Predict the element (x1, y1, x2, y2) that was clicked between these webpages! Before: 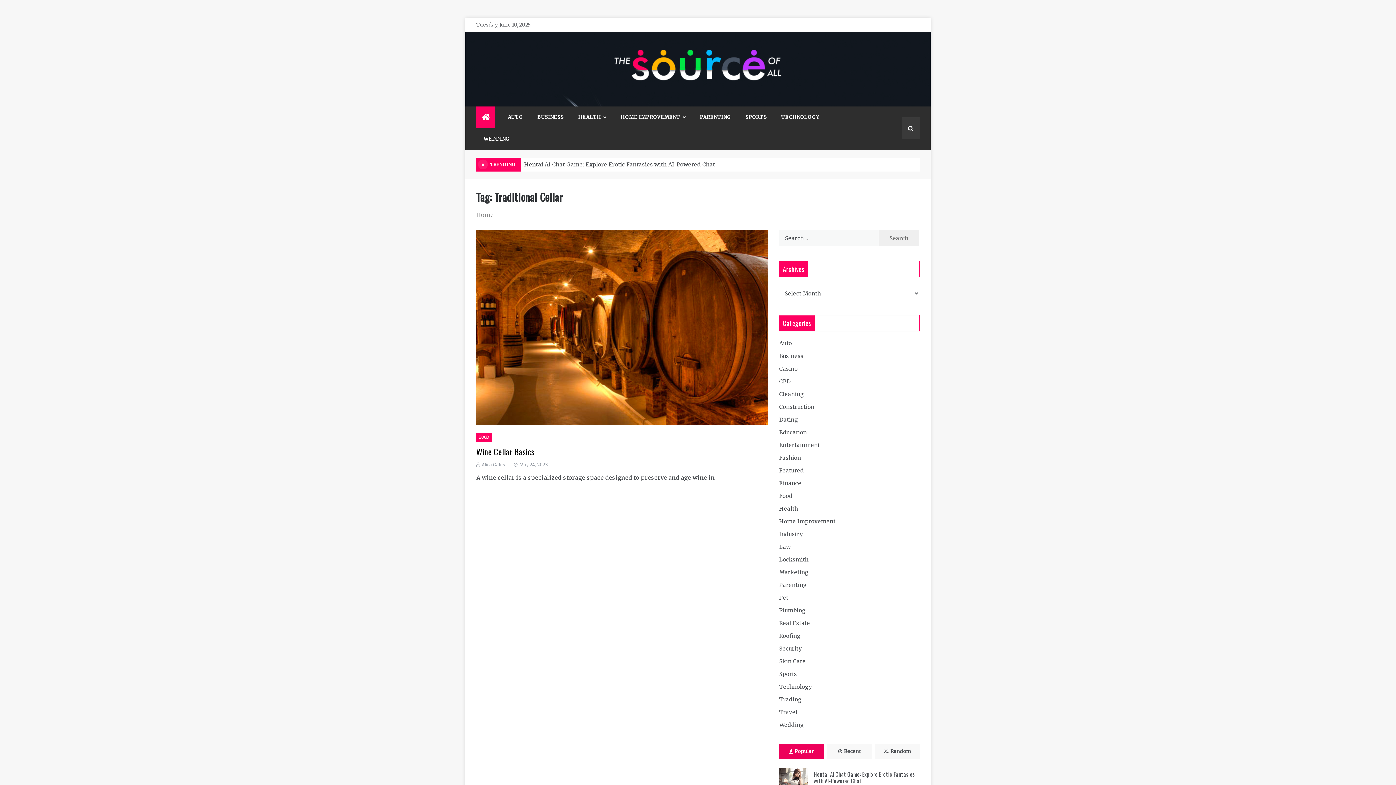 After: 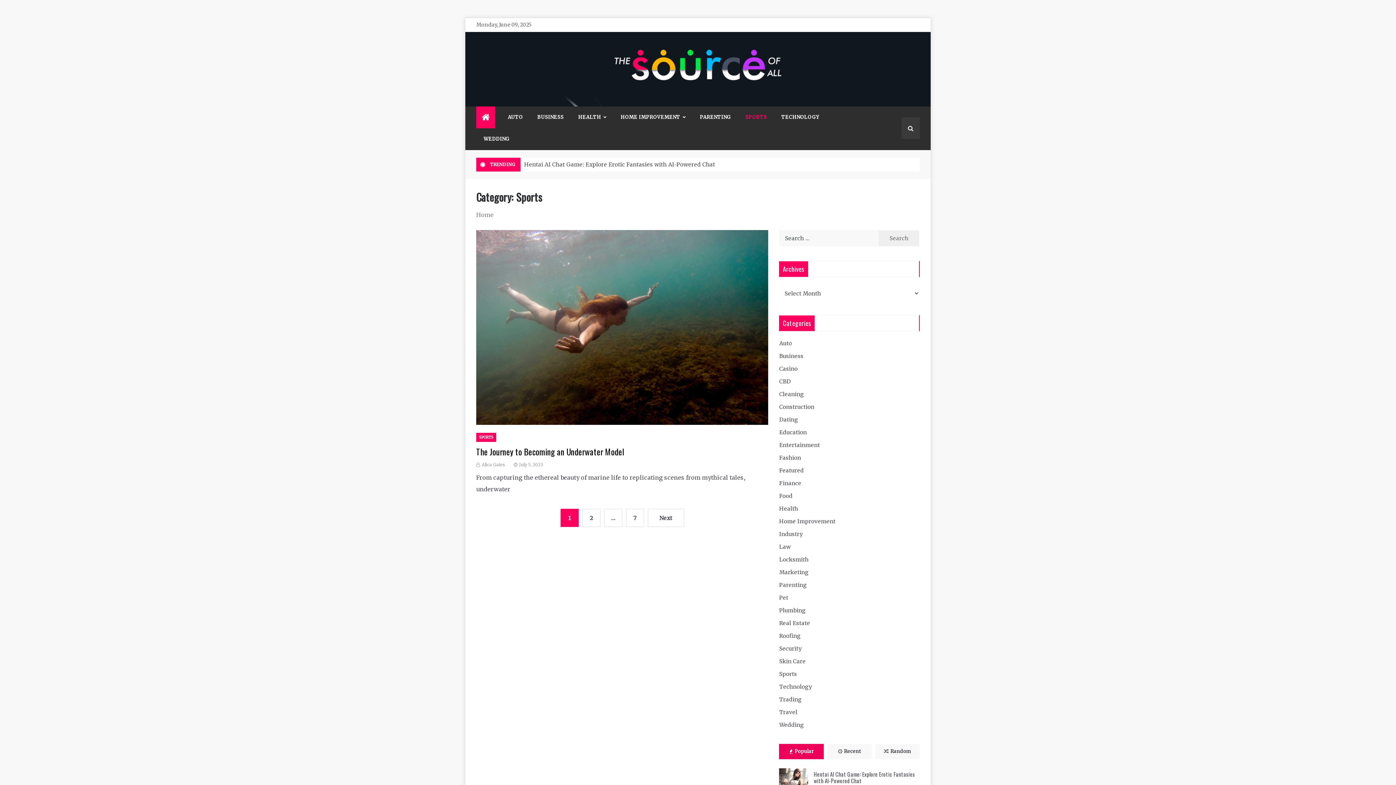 Action: bbox: (738, 106, 774, 128) label: SPORTS